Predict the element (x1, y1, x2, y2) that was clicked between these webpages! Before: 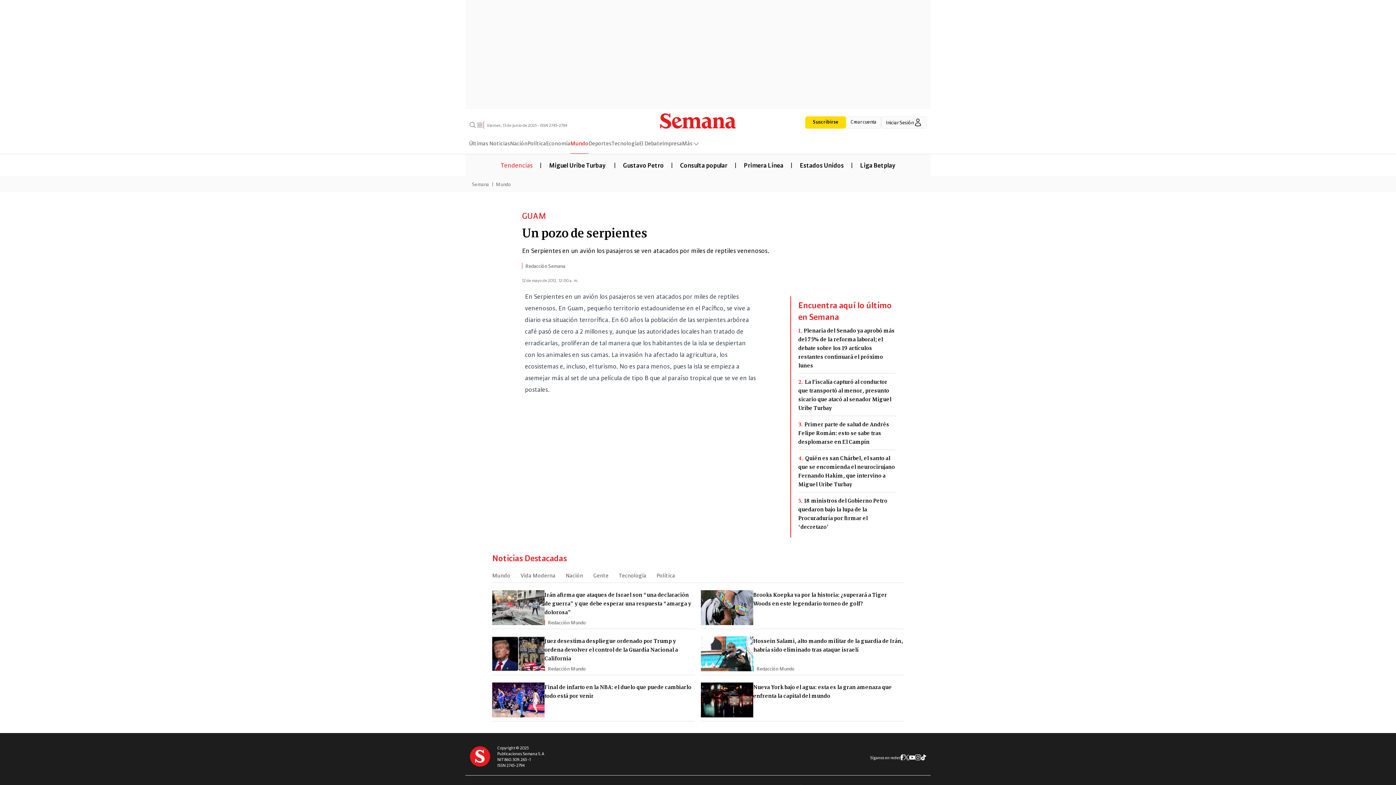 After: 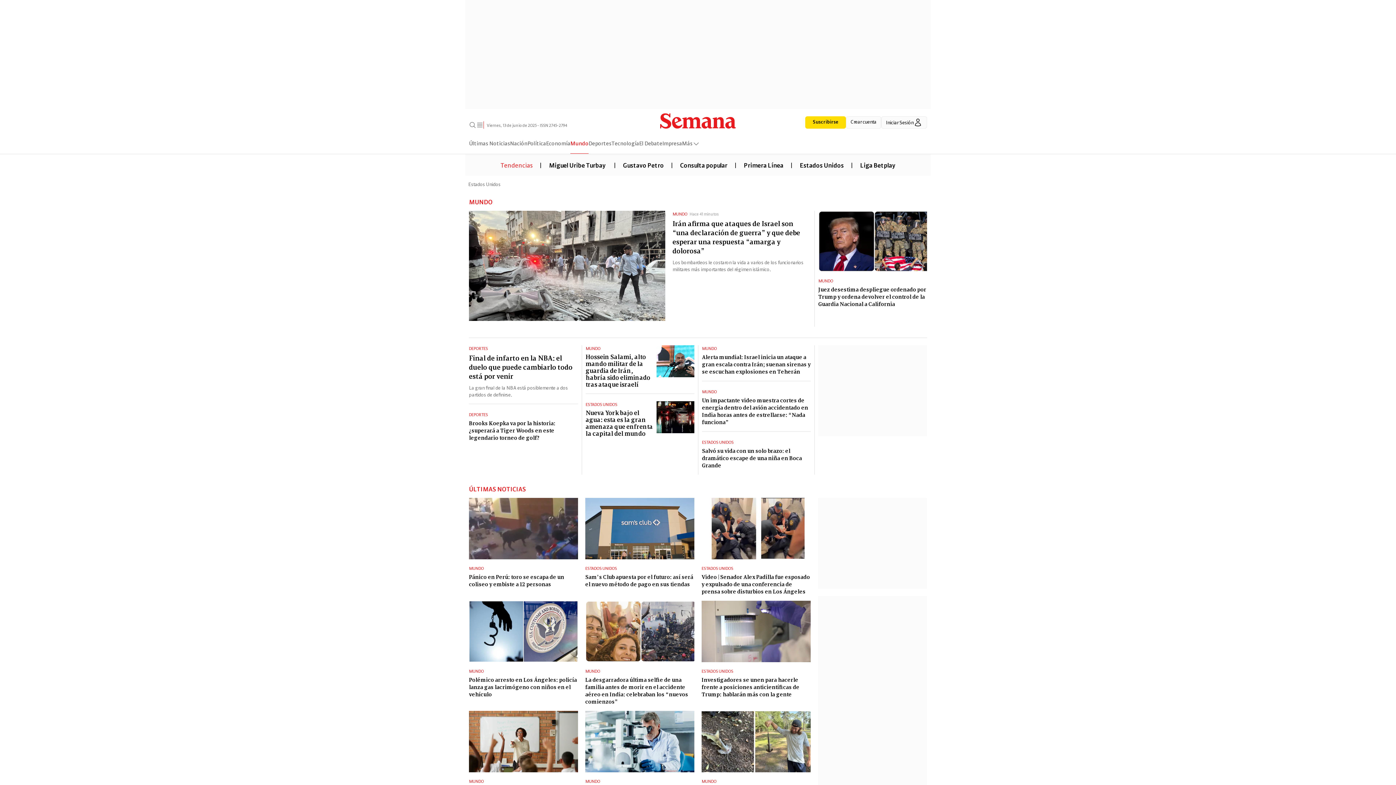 Action: bbox: (493, 180, 514, 187) label: Mundo